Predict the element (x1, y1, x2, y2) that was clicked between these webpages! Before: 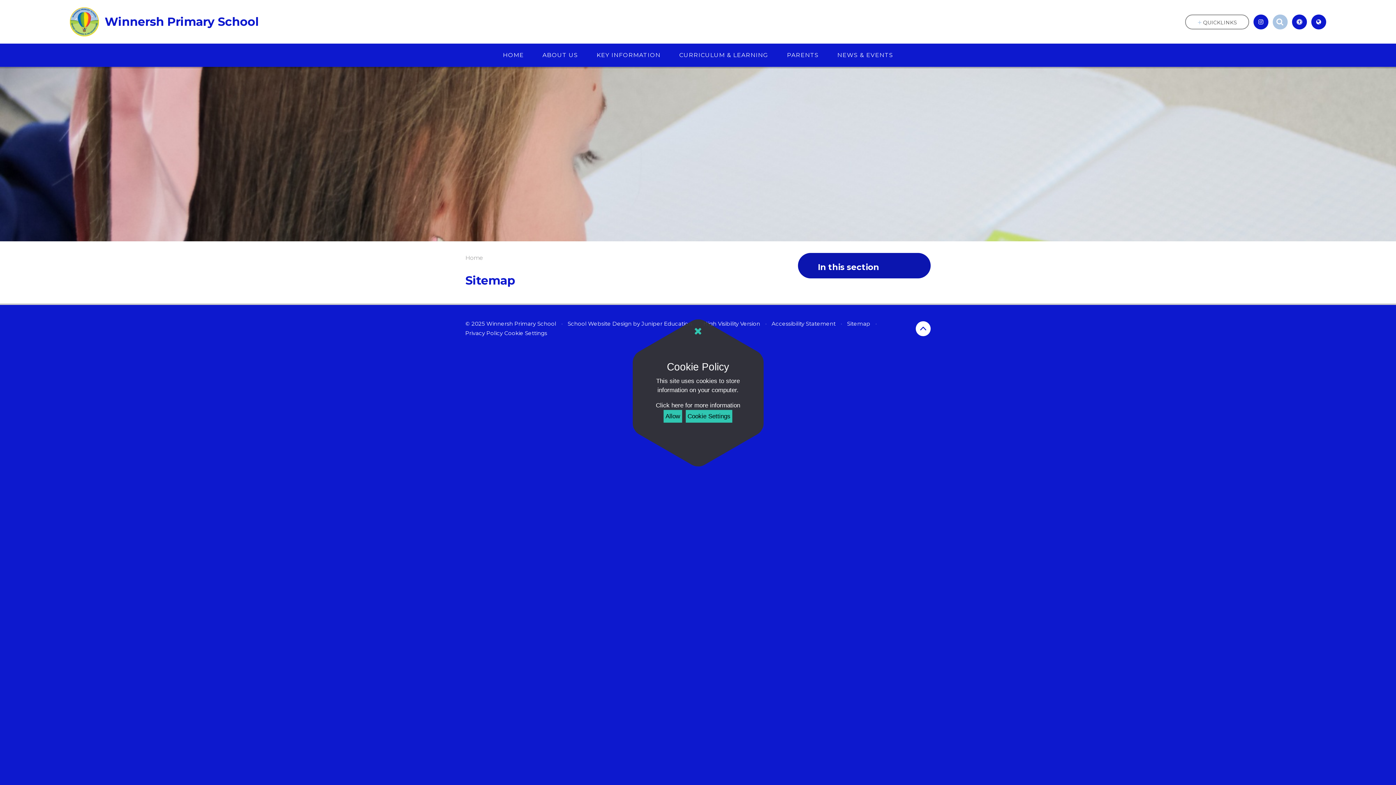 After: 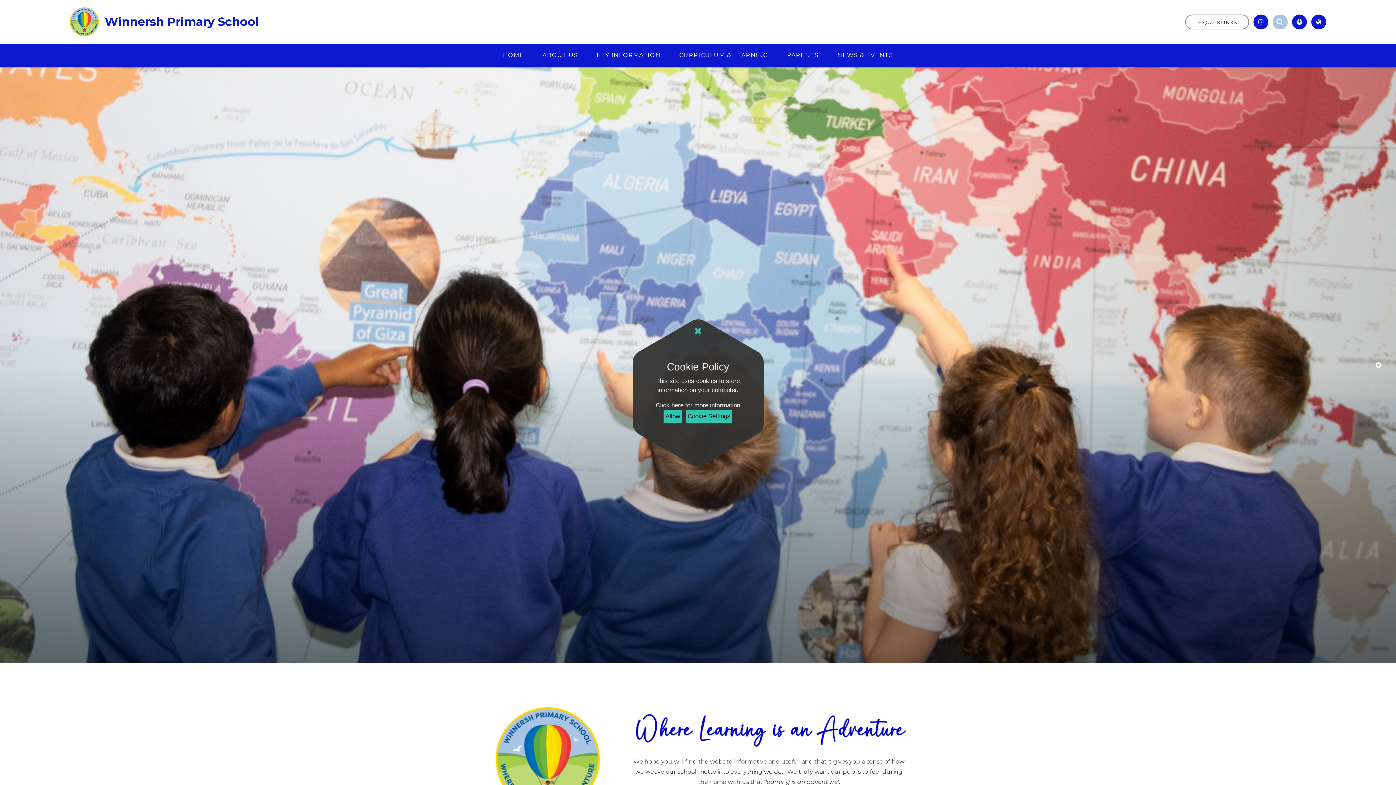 Action: label: Winnersh Primary School bbox: (69, 7, 258, 36)